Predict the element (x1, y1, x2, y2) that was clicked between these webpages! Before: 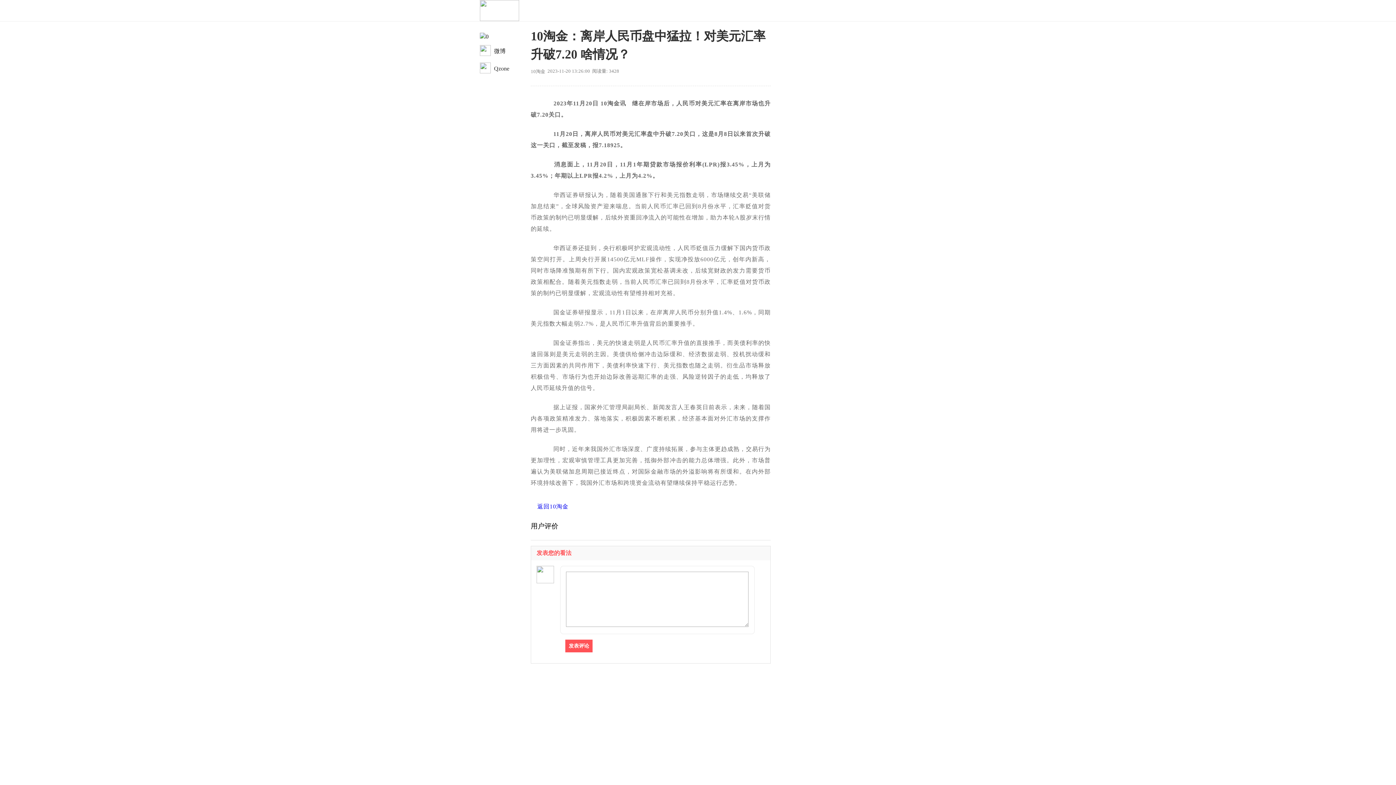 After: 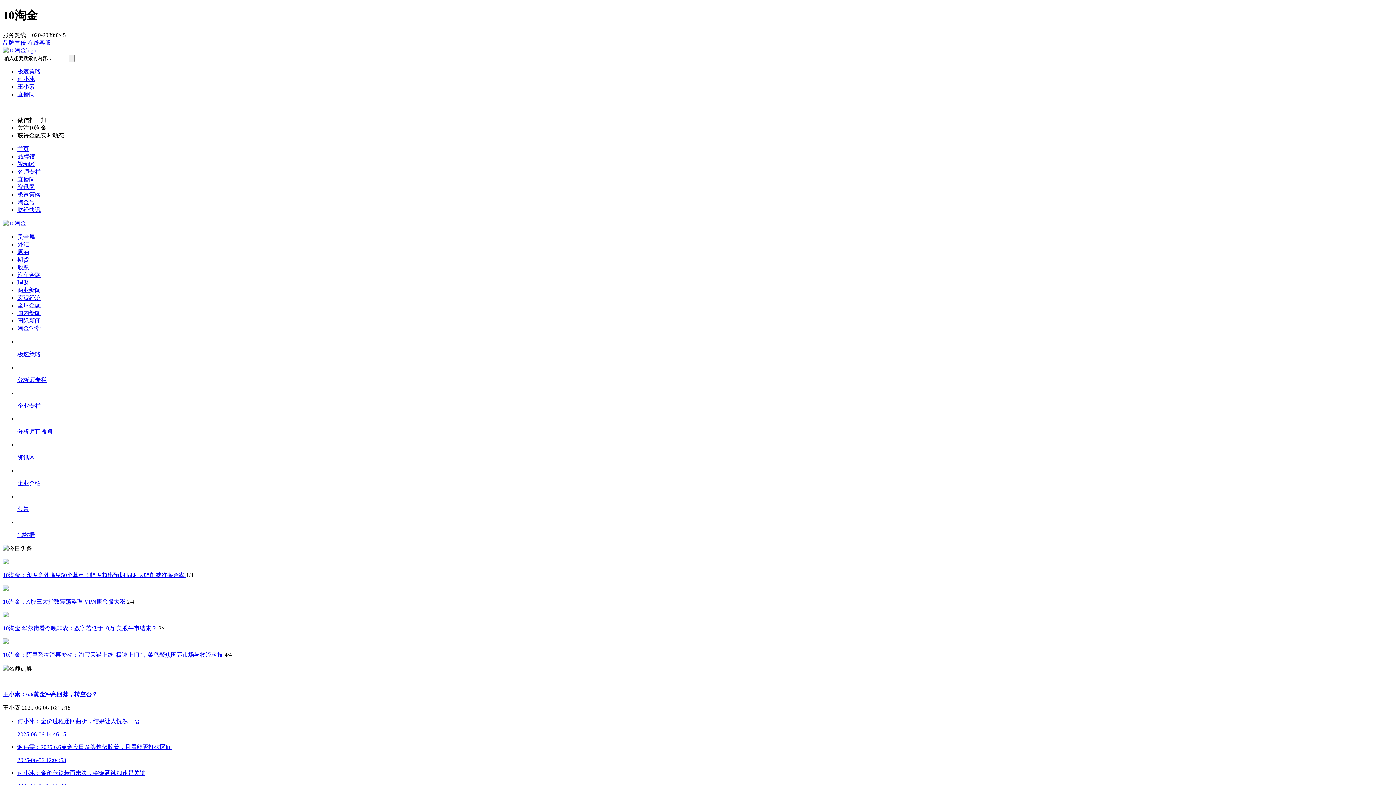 Action: bbox: (480, 0, 519, 21)